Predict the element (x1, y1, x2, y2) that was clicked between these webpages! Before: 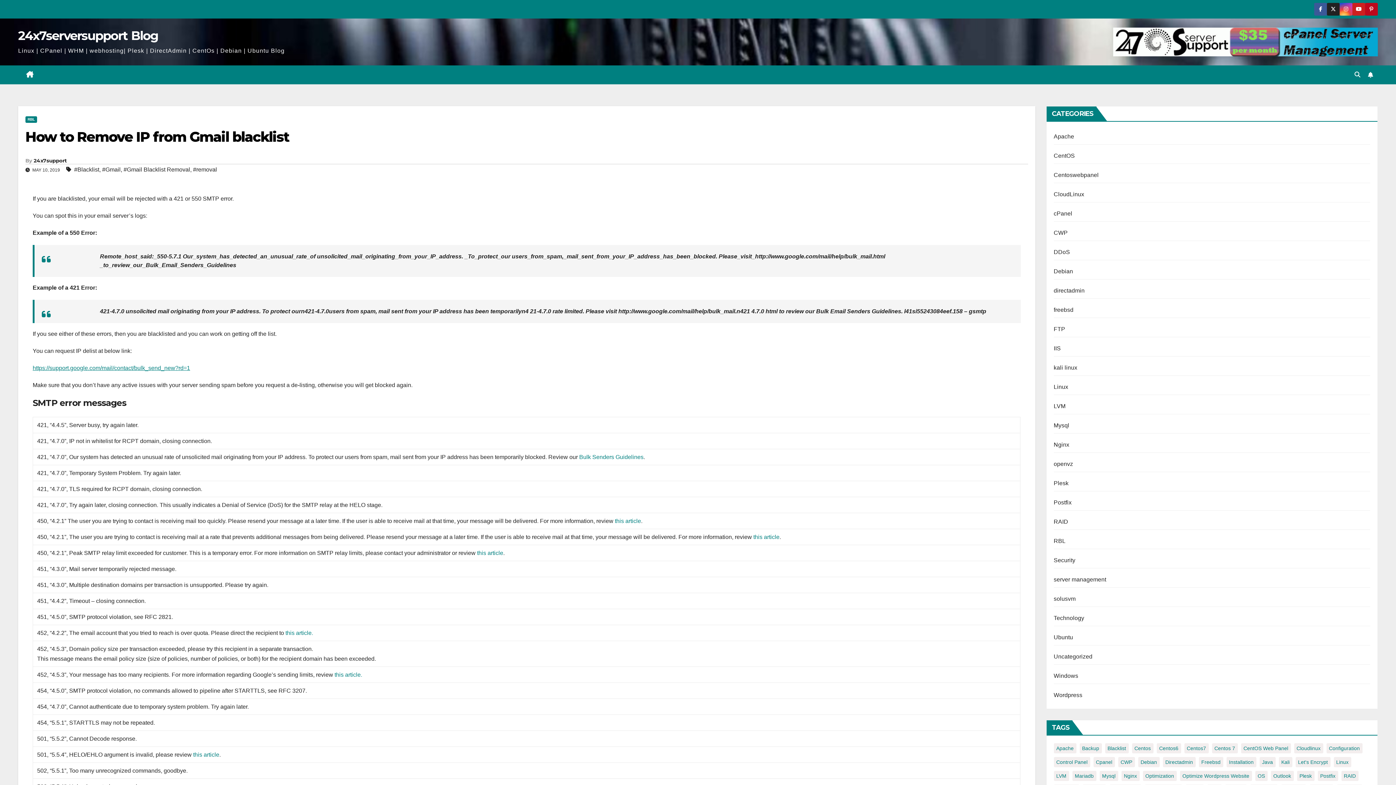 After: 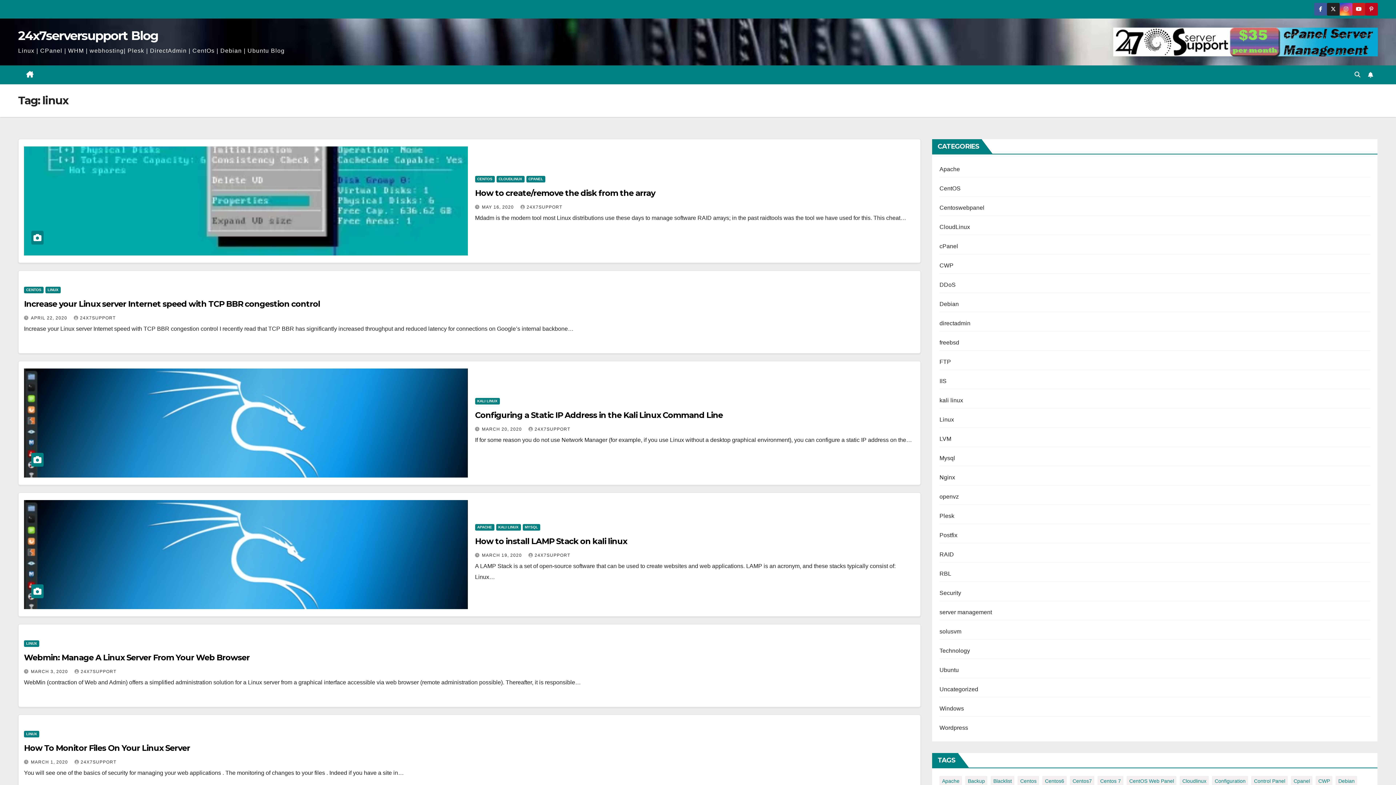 Action: label: linux (23 items) bbox: (1334, 757, 1351, 767)